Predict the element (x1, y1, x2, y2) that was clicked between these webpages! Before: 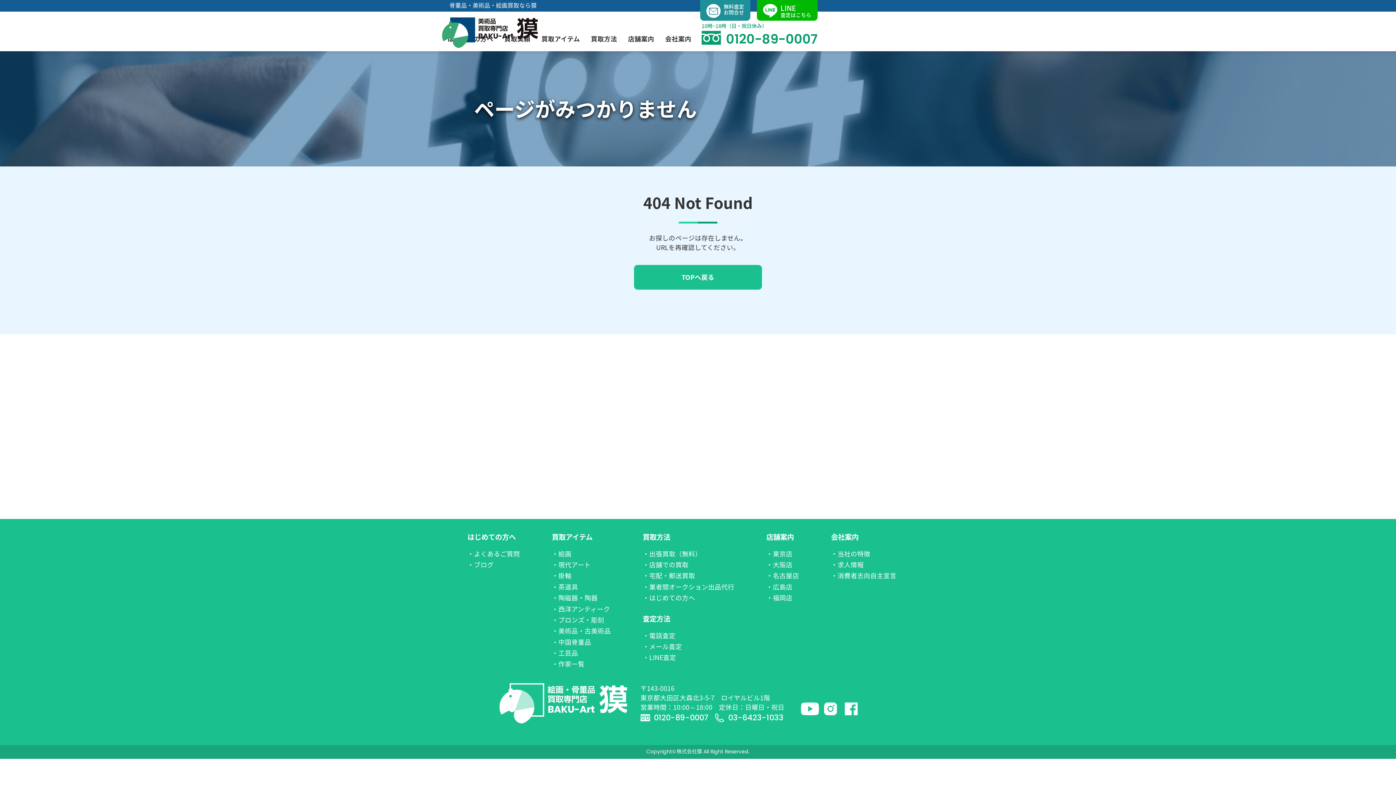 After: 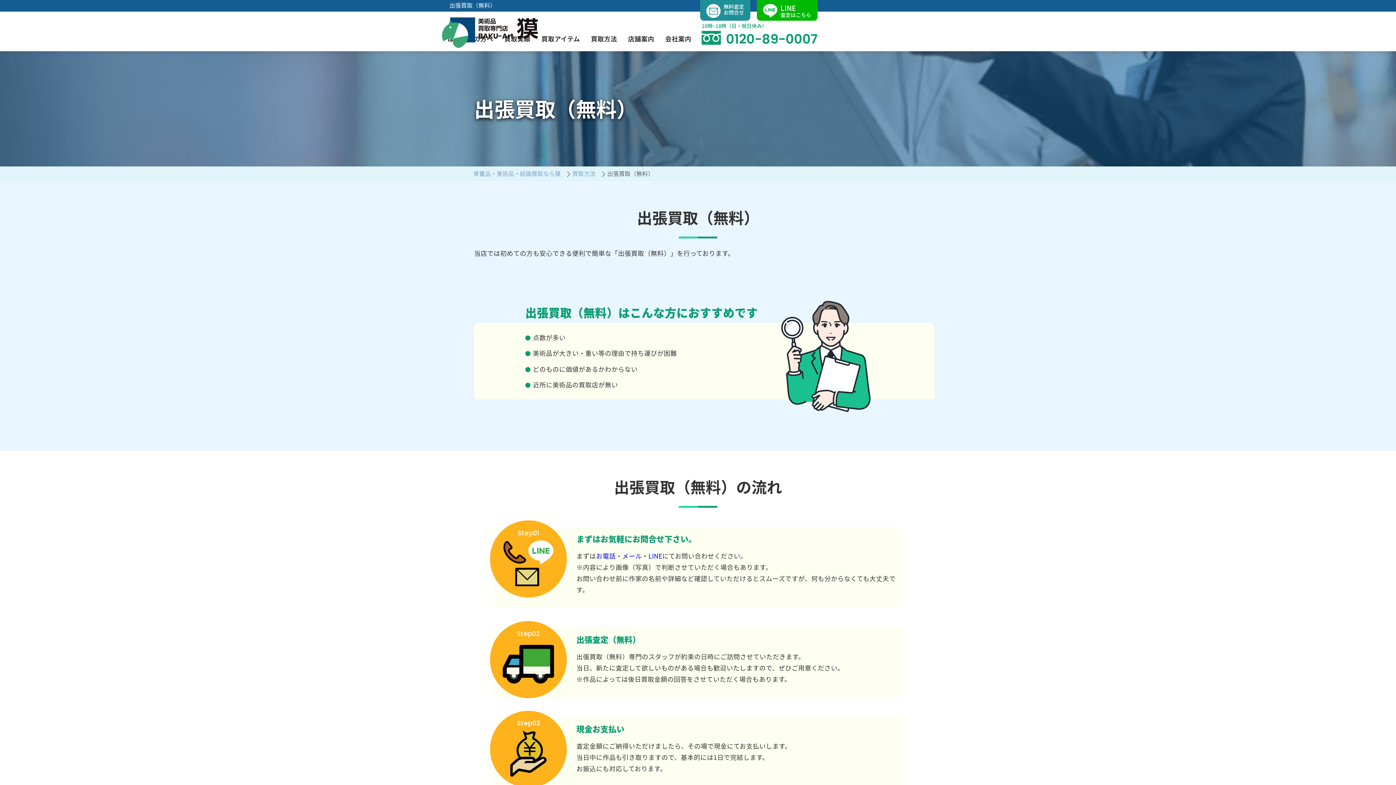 Action: bbox: (642, 549, 701, 558) label: ・出張買取（無料）